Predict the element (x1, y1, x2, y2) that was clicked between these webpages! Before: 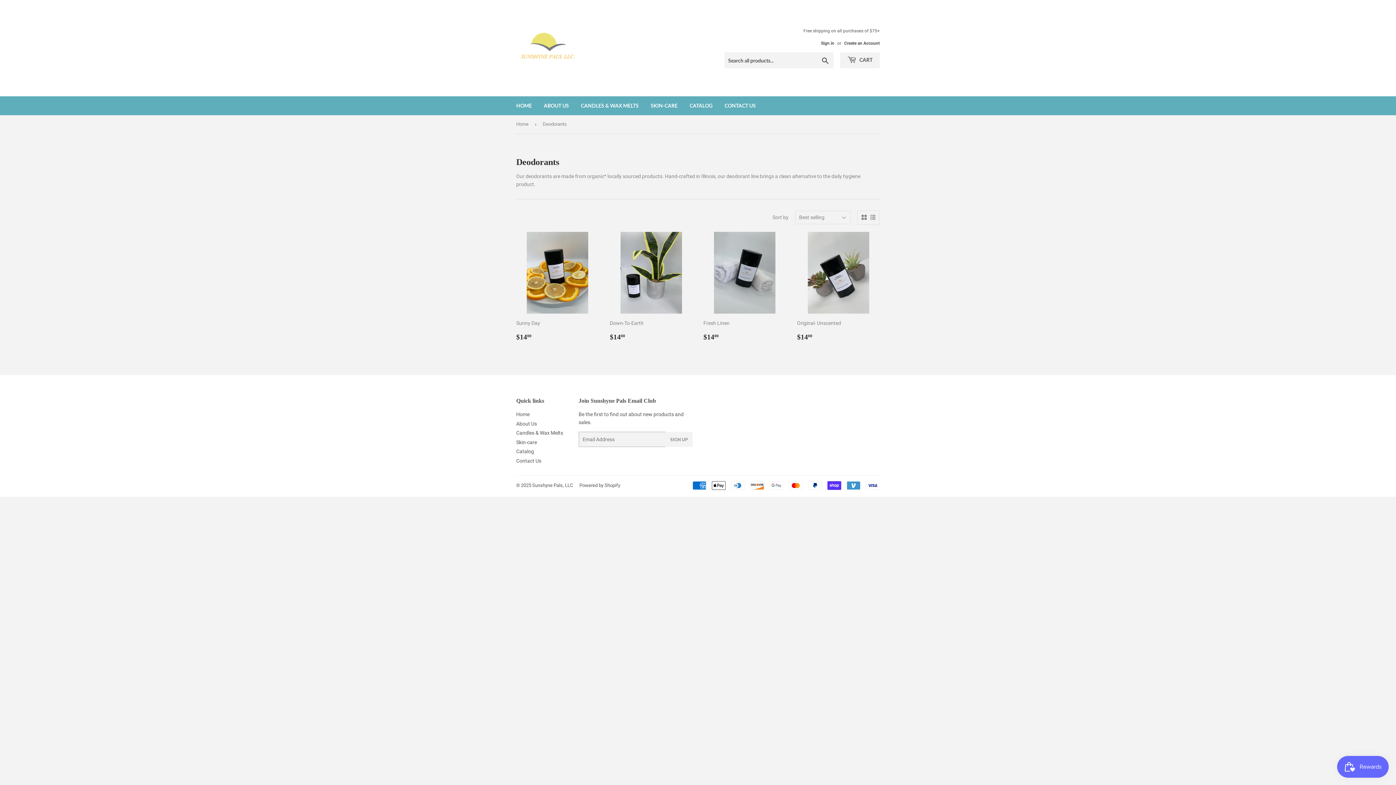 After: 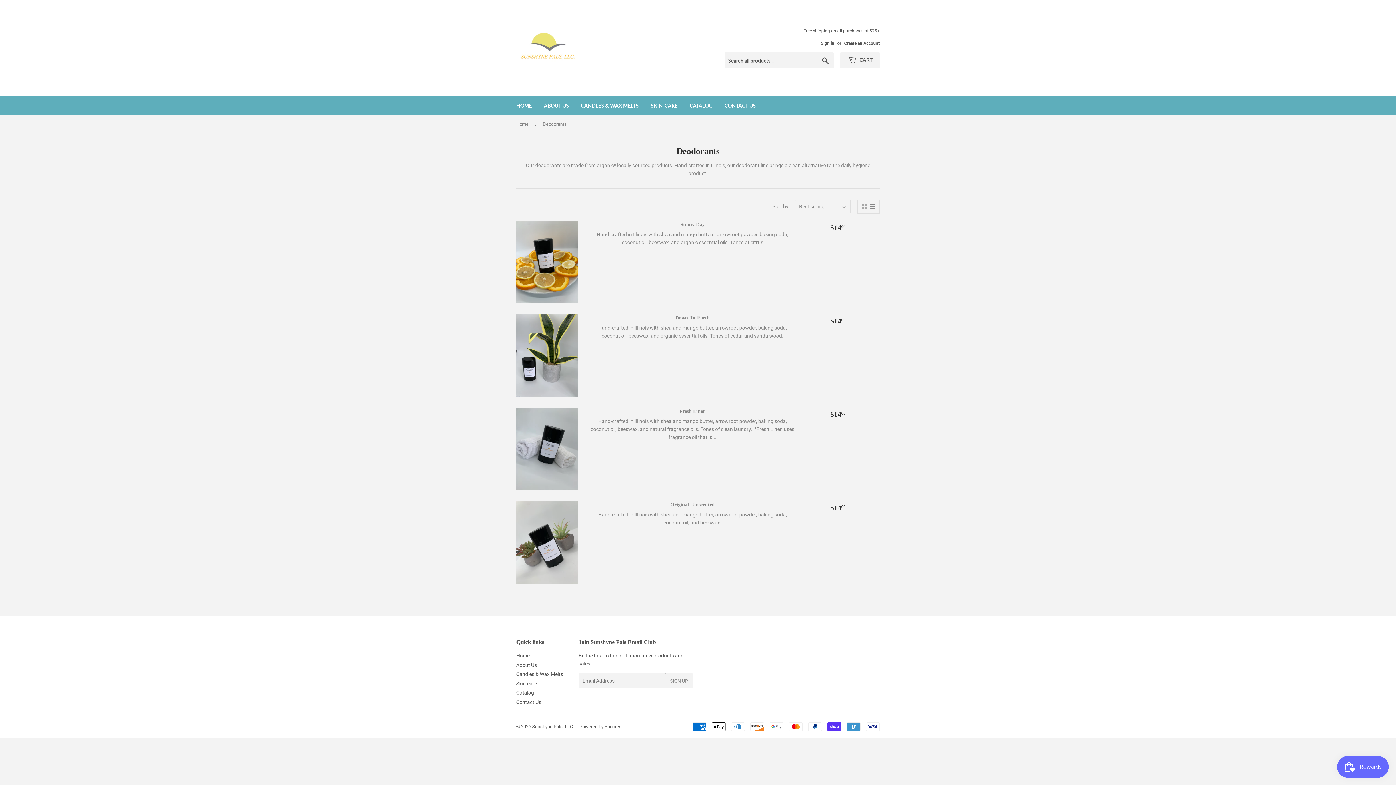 Action: bbox: (870, 214, 875, 220)